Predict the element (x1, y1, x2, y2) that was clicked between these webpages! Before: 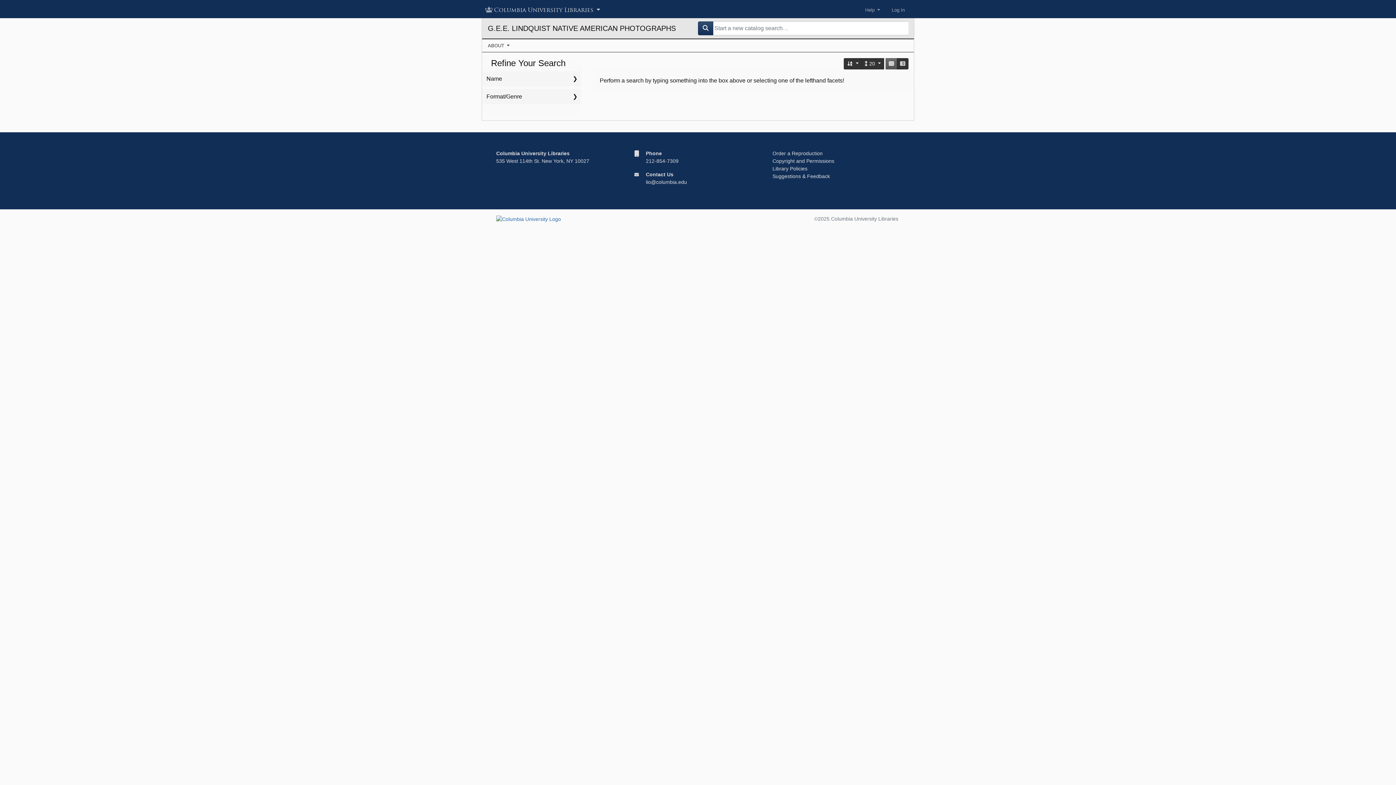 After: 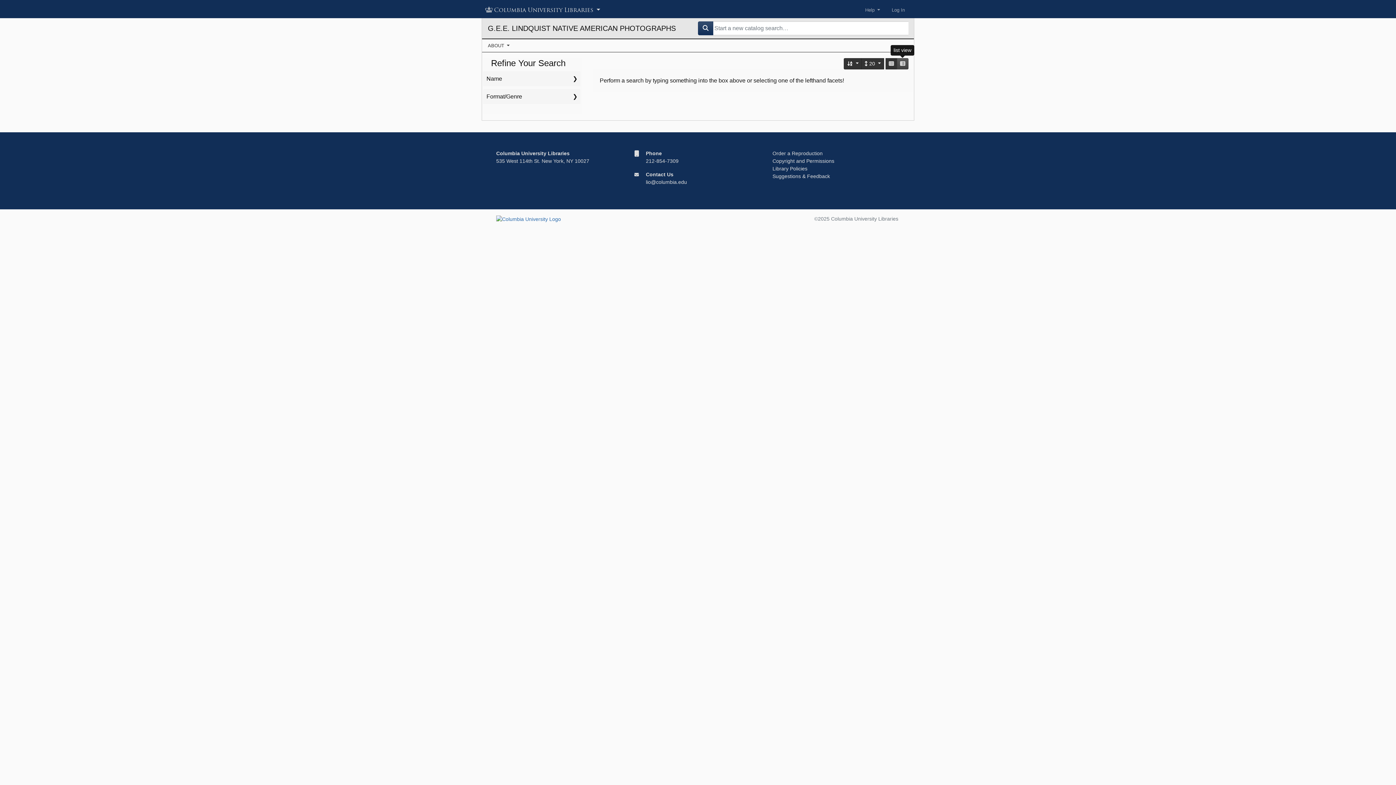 Action: label: list view bbox: (897, 58, 908, 69)